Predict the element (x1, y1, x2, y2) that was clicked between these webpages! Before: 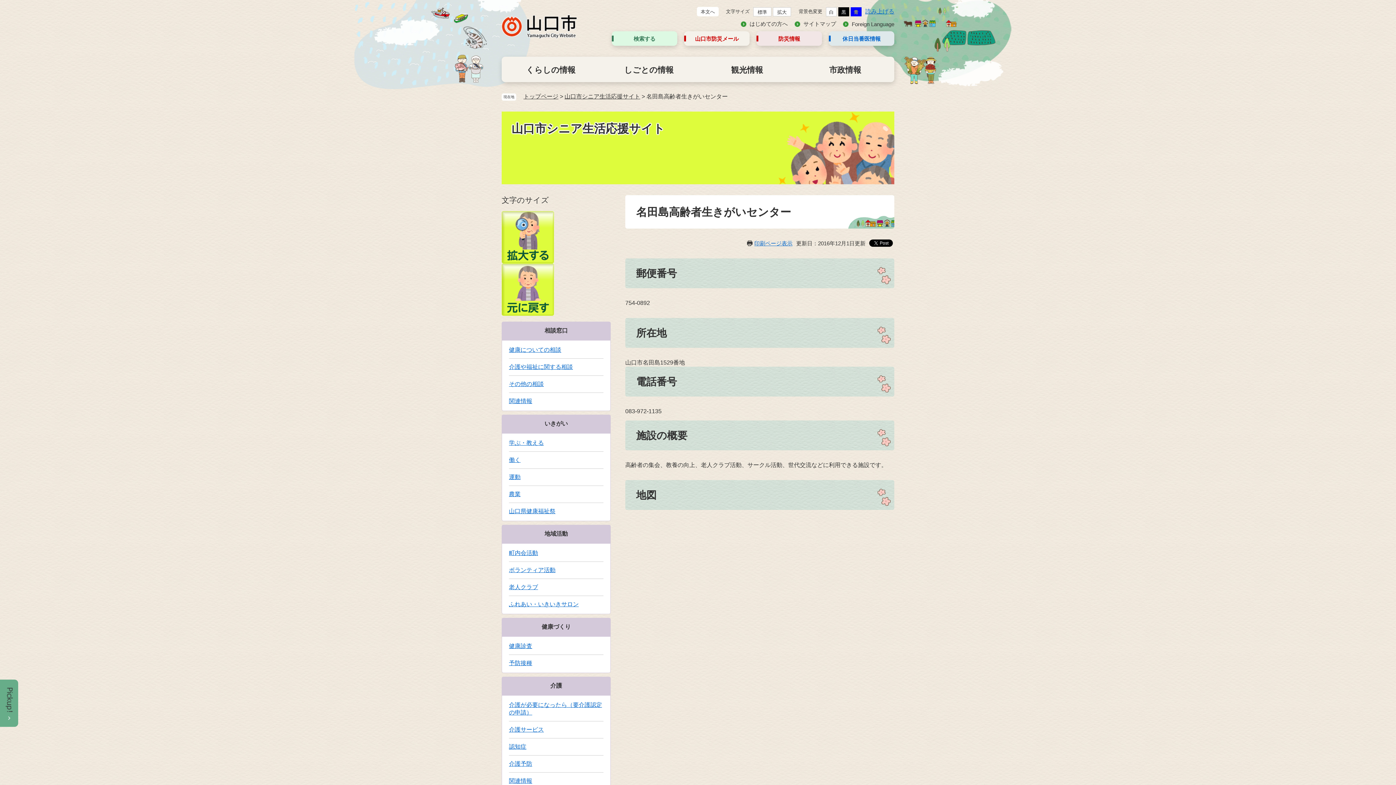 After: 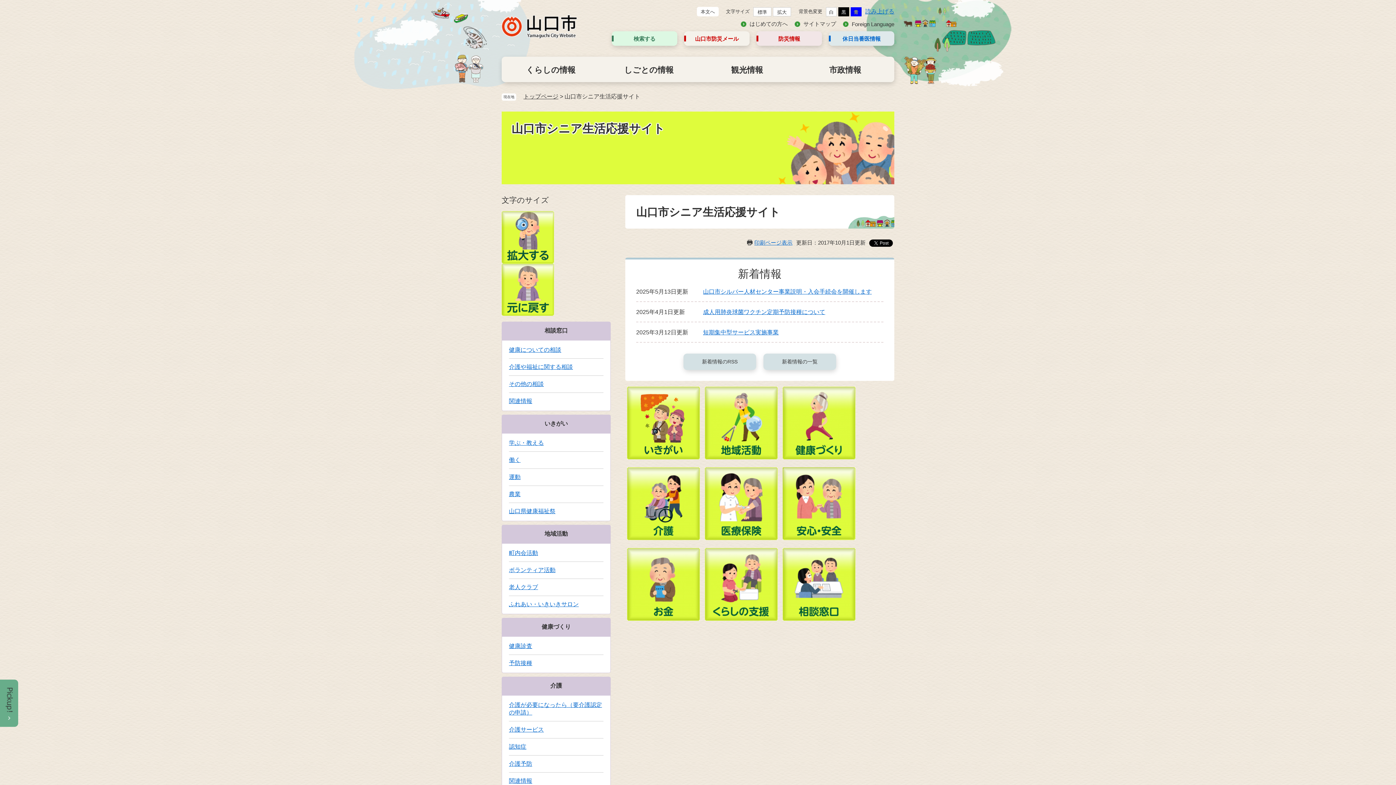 Action: label: 山口市シニア生活応援サイト bbox: (501, 111, 894, 184)